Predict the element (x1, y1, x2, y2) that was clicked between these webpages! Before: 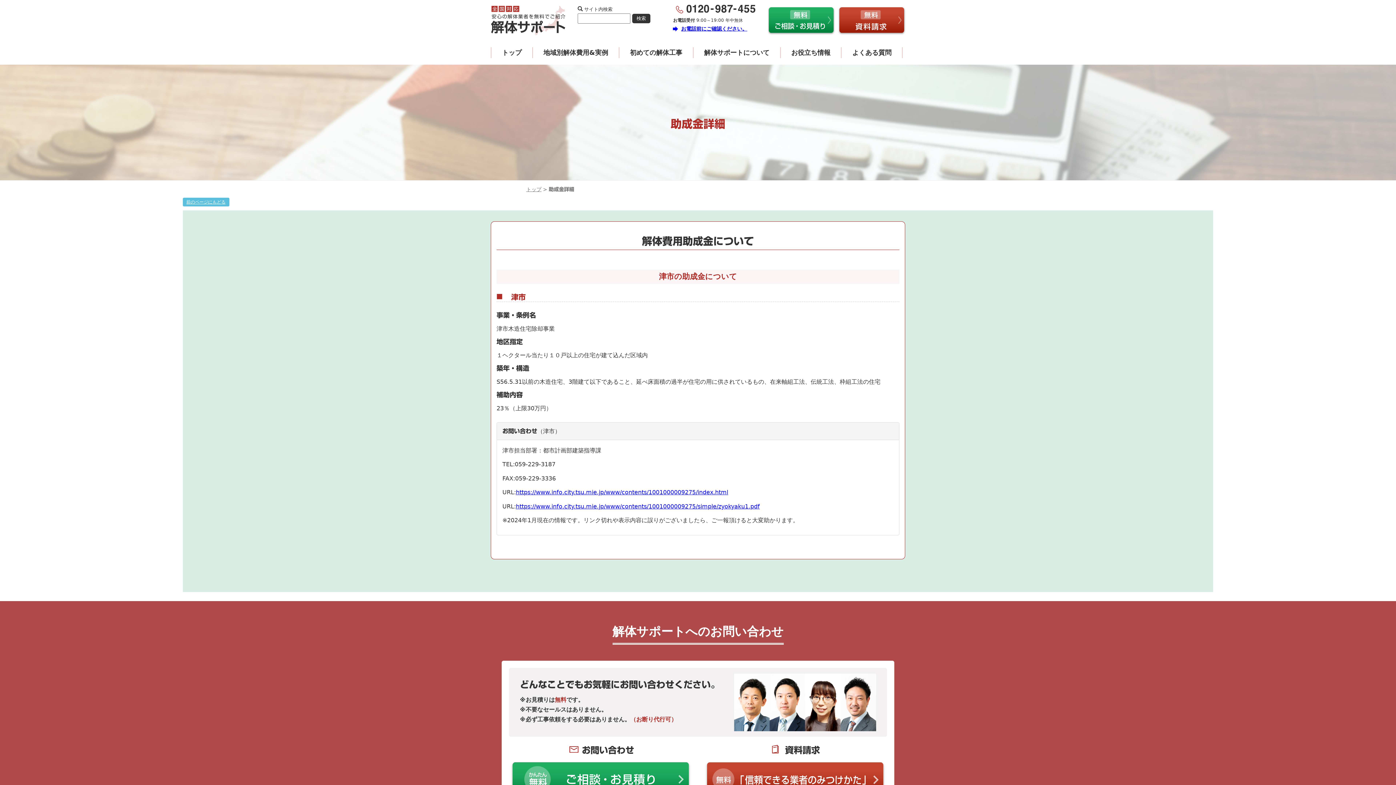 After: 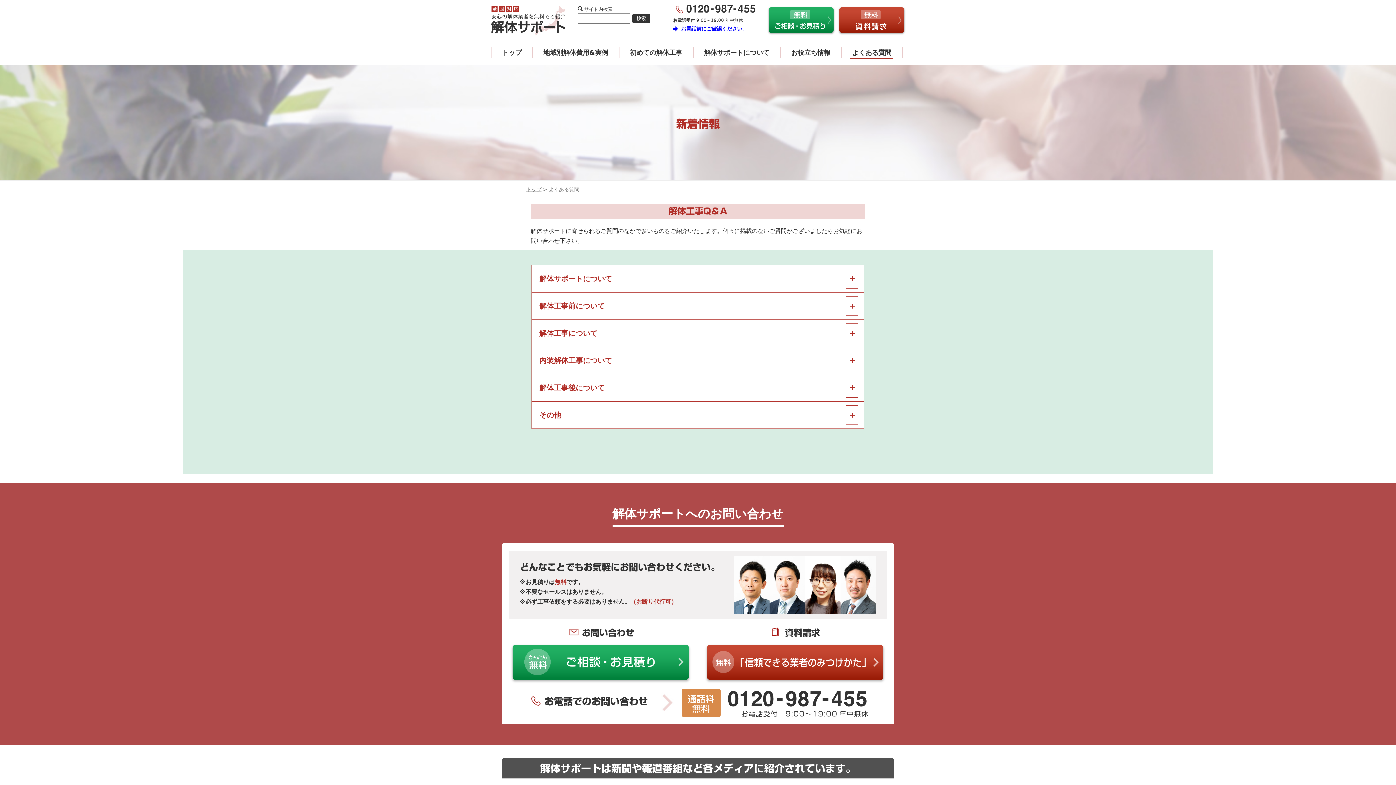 Action: bbox: (850, 47, 893, 57) label: よくある質問